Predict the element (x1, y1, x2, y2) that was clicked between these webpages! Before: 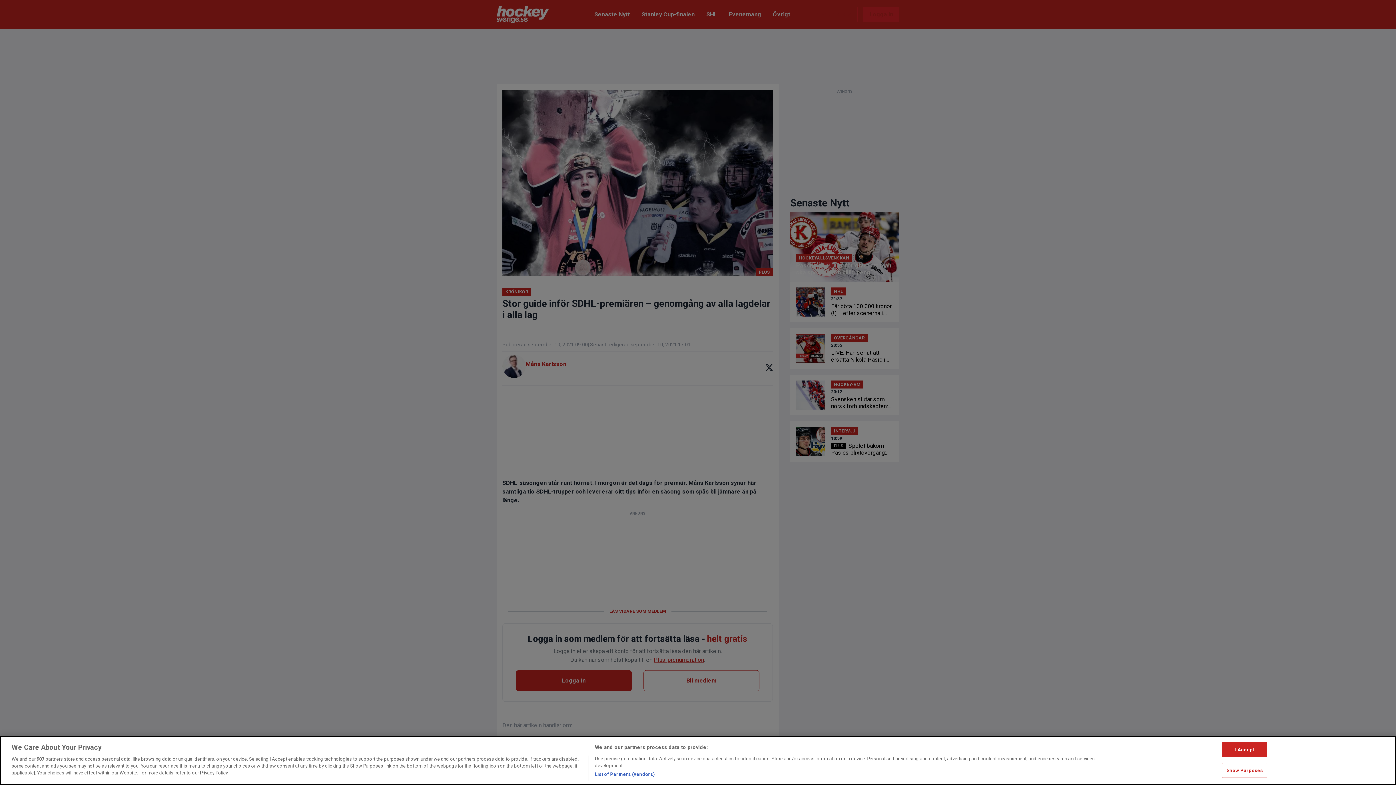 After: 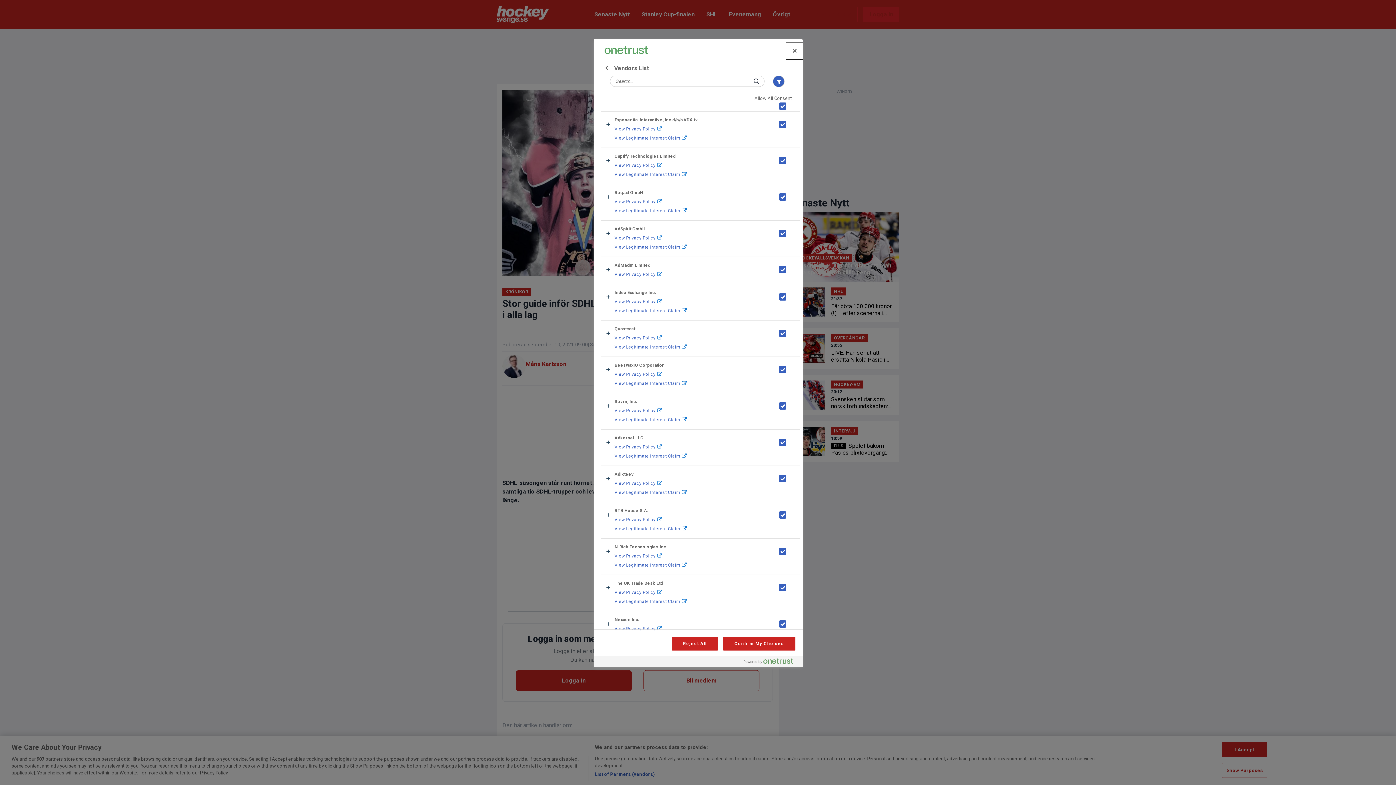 Action: label: List of Partners (vendors) bbox: (594, 771, 655, 778)